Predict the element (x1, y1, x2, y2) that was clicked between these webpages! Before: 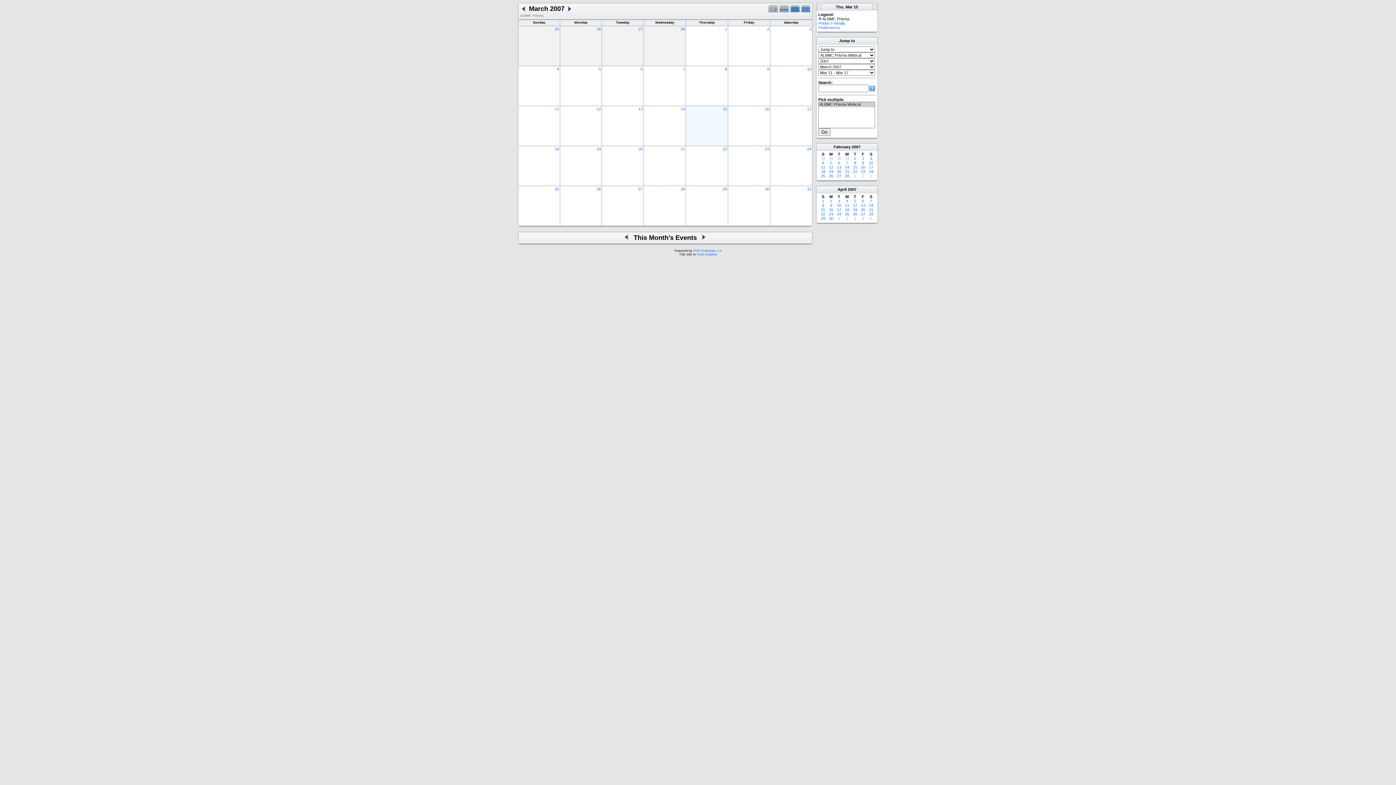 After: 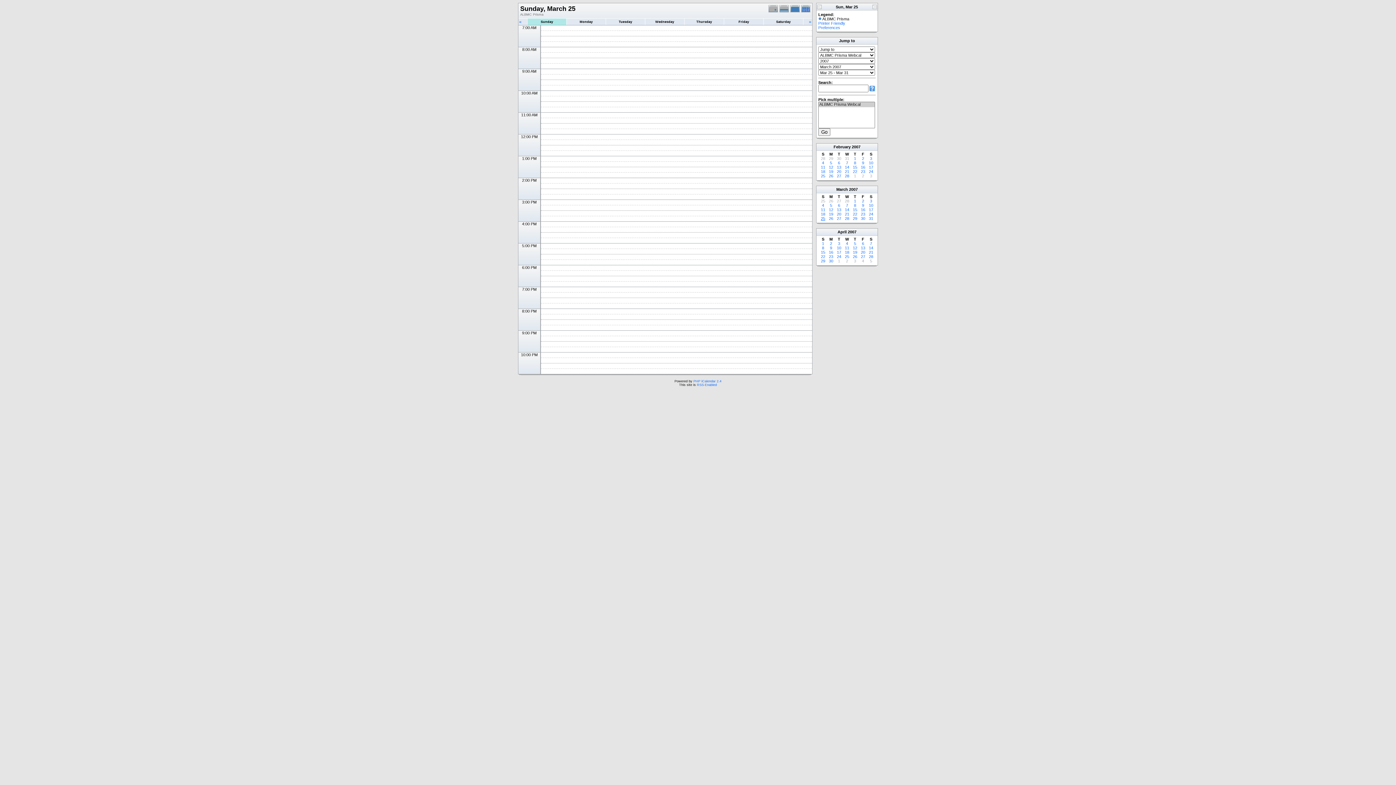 Action: bbox: (554, 186, 559, 191) label: 25